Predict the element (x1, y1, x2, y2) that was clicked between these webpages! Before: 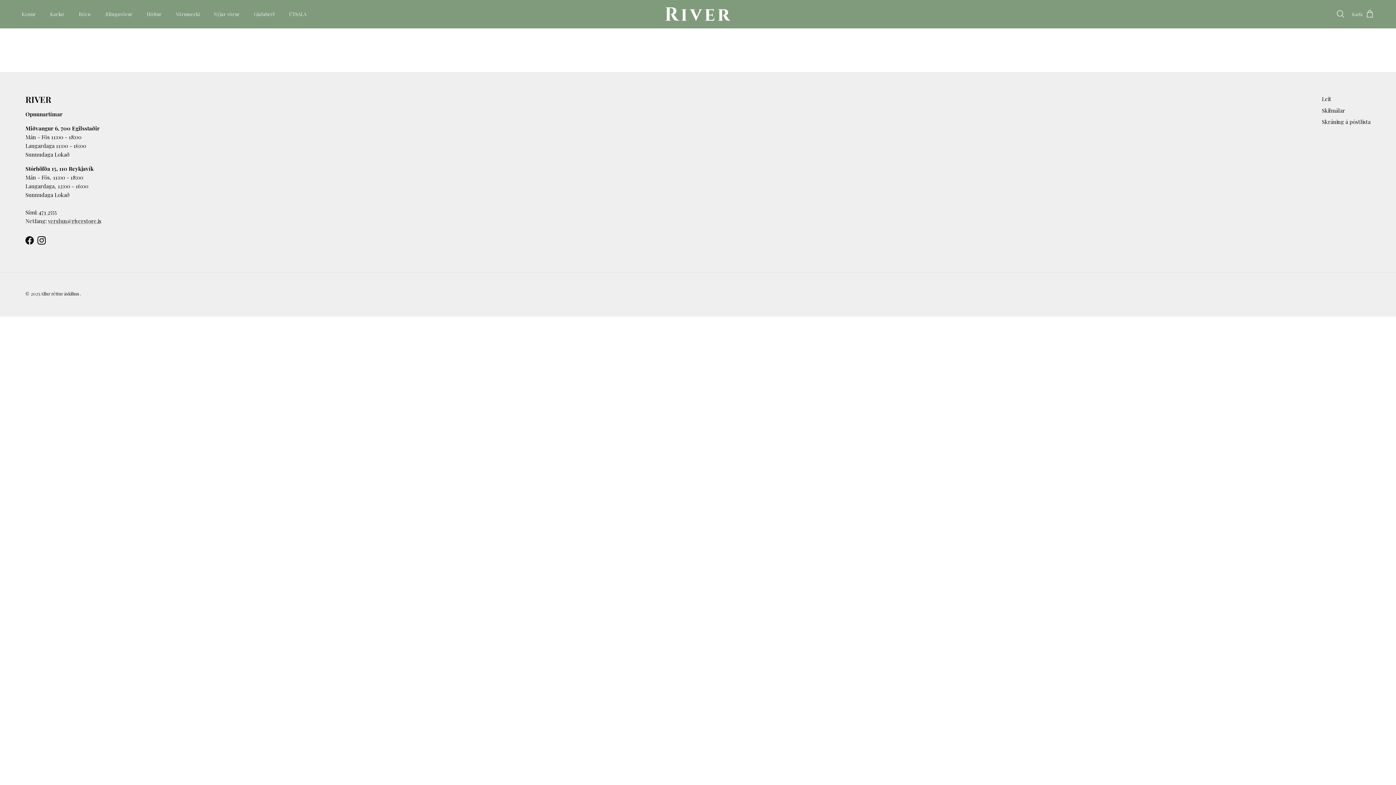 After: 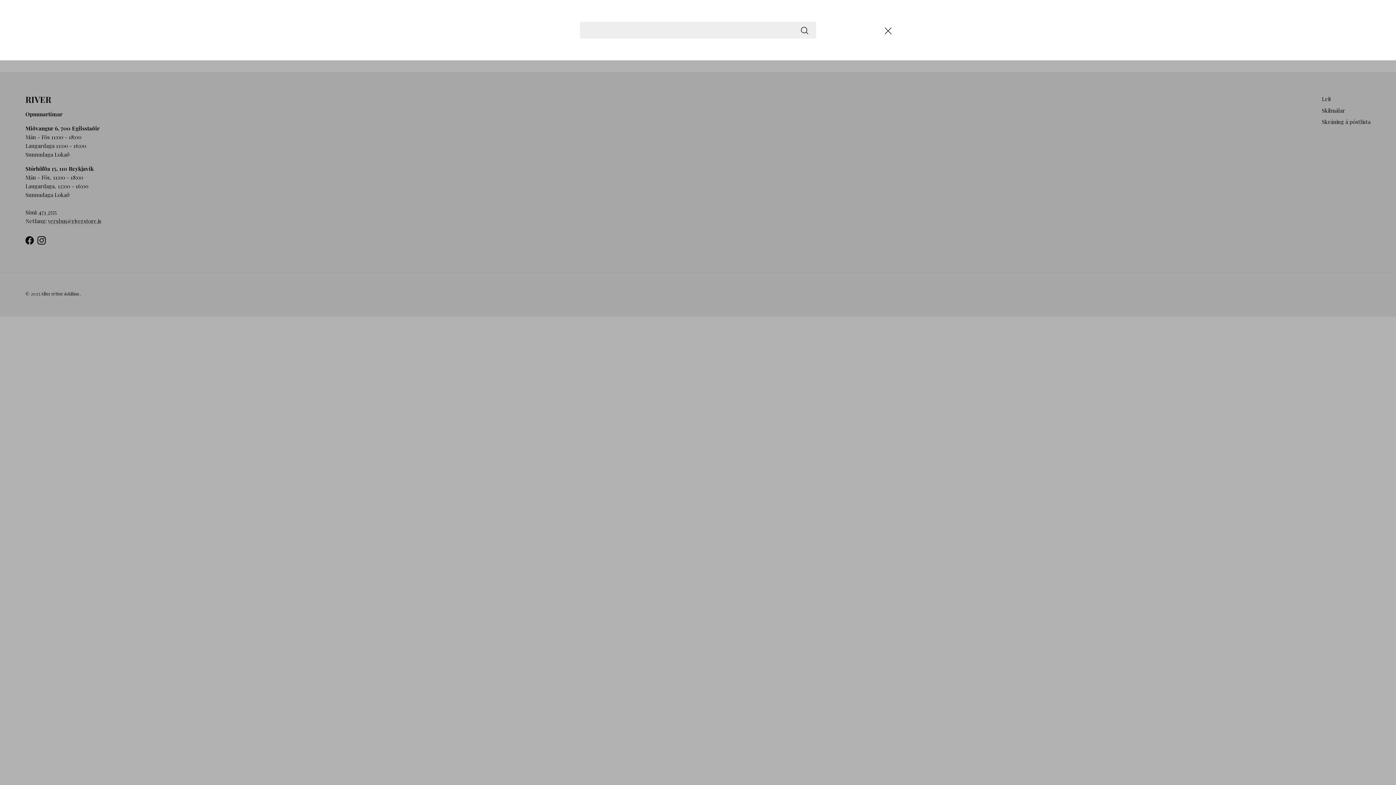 Action: bbox: (1333, 9, 1345, 18)